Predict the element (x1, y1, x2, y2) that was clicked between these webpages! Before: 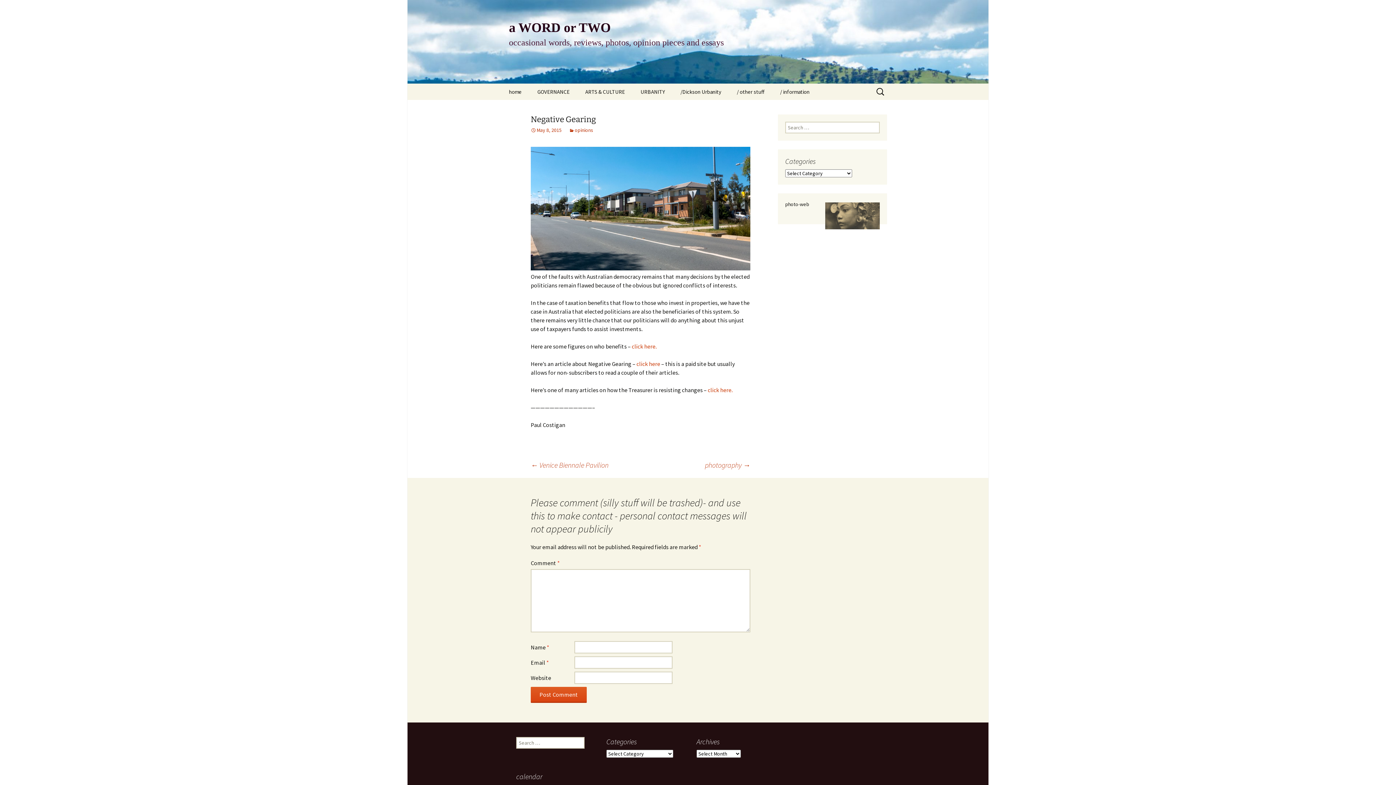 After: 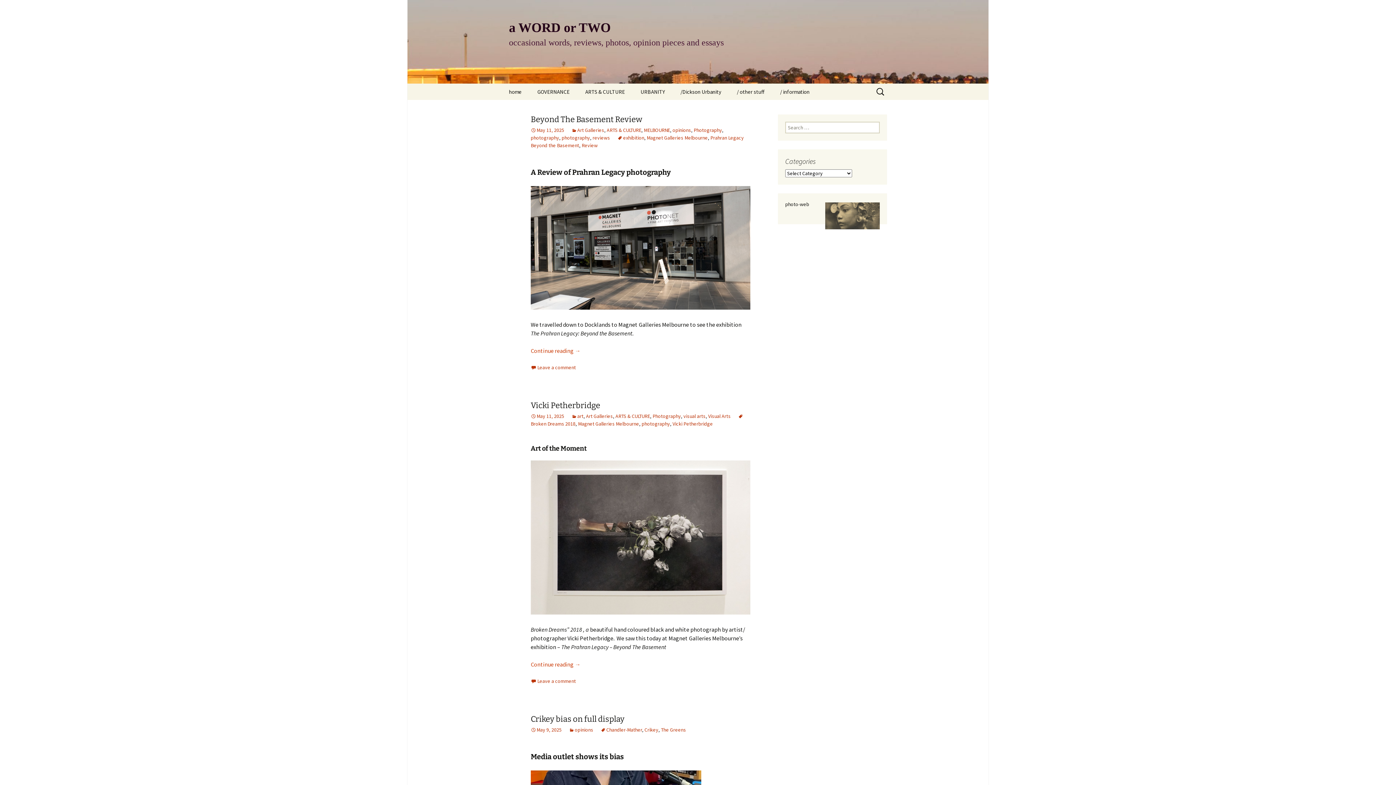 Action: label: home bbox: (501, 83, 529, 100)